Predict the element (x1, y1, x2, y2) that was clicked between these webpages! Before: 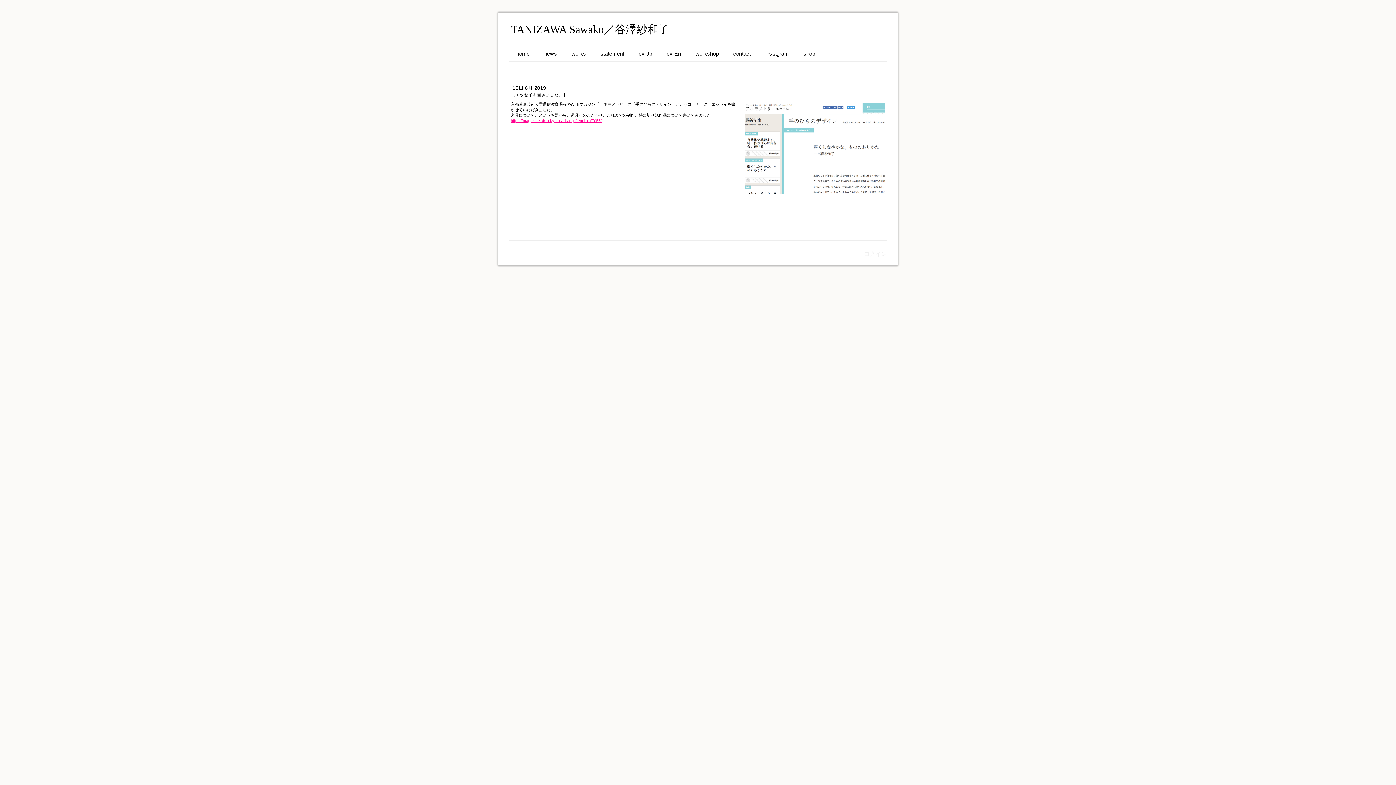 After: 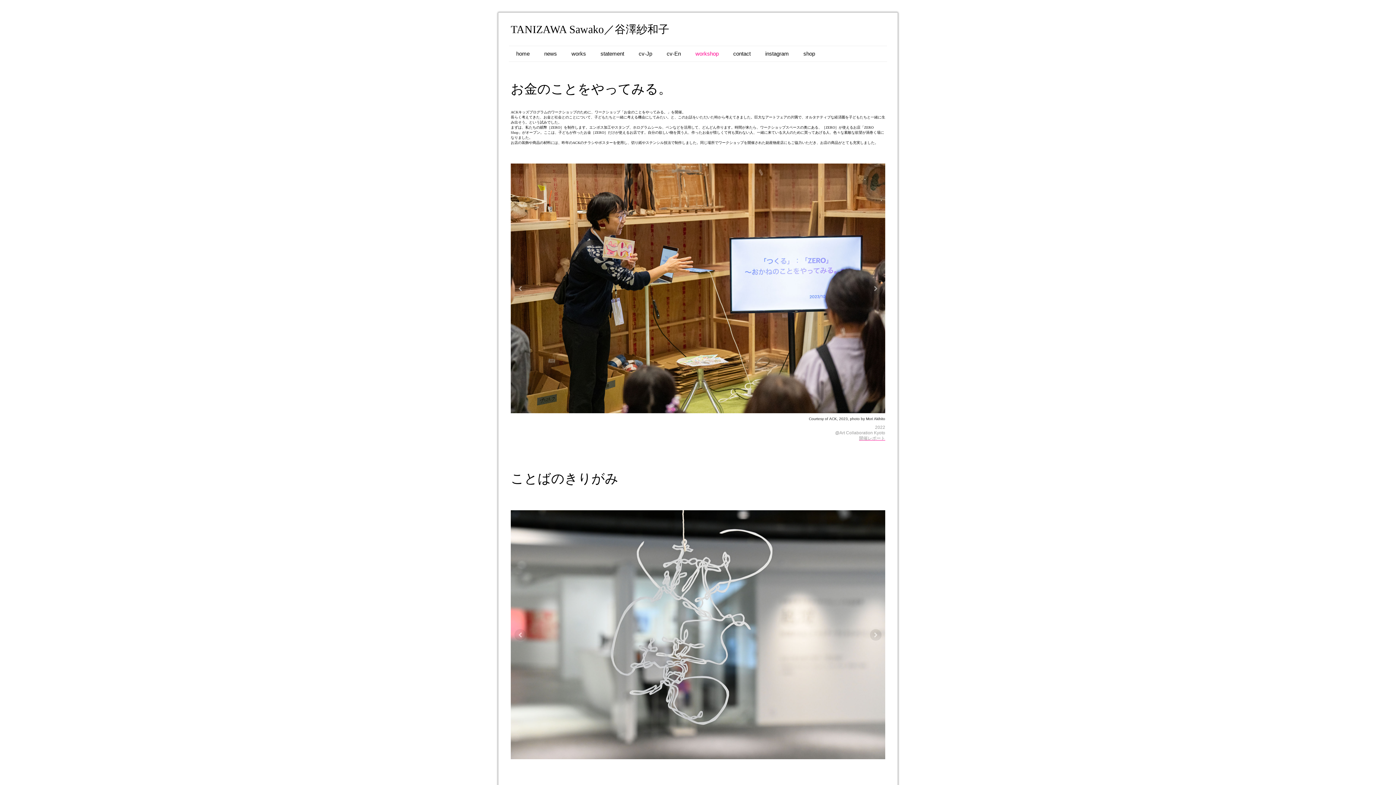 Action: bbox: (688, 46, 726, 61) label: workshop